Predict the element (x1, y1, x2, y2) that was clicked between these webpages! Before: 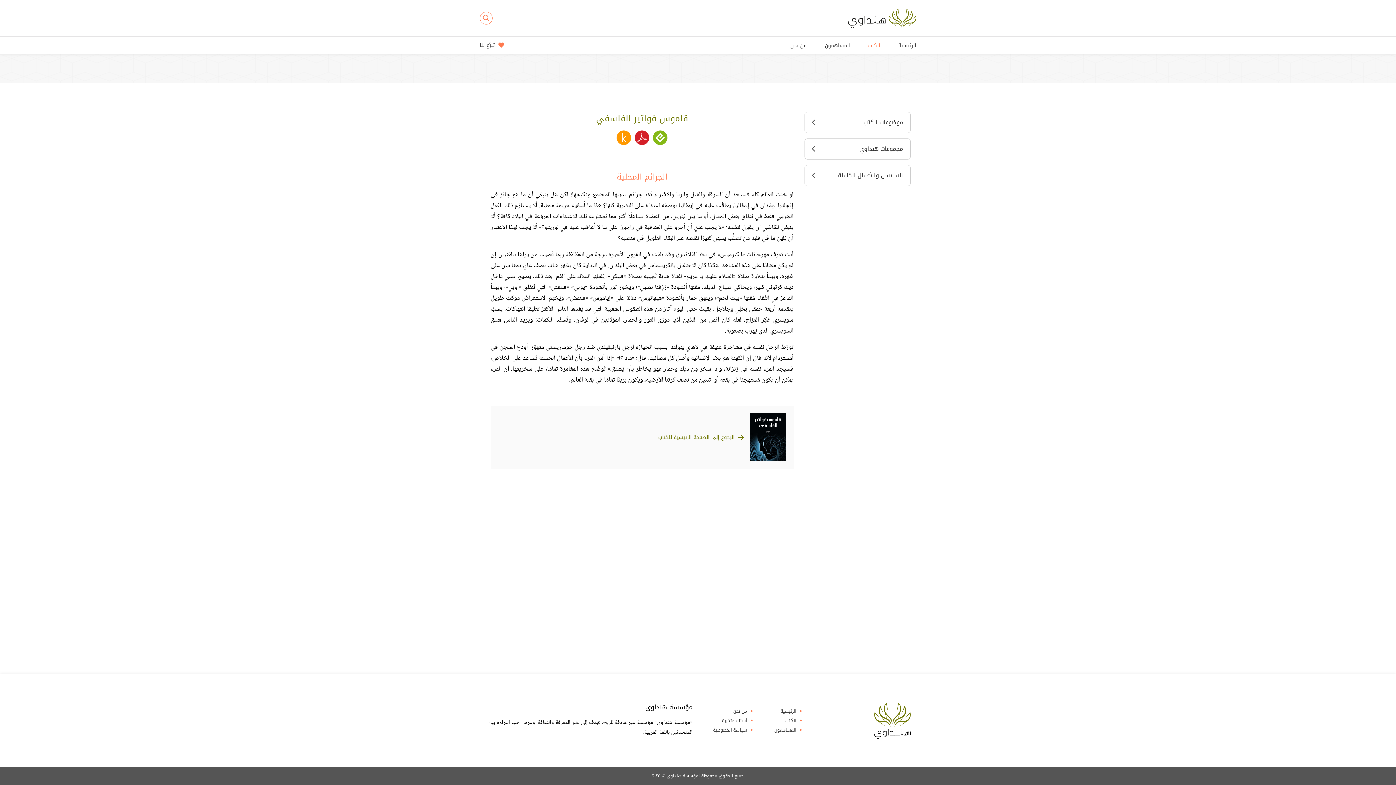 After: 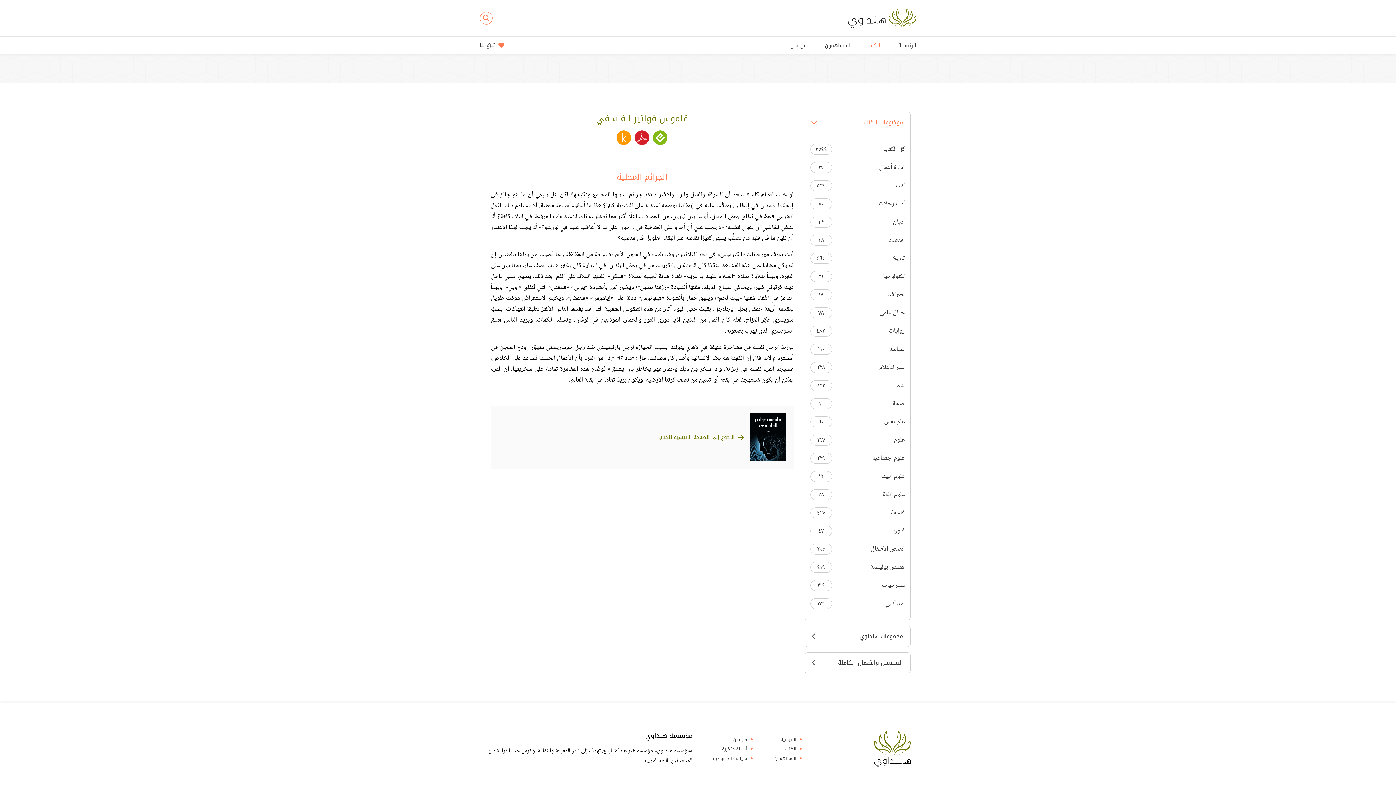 Action: bbox: (804, 112, 910, 132) label: موضوعات الكتب